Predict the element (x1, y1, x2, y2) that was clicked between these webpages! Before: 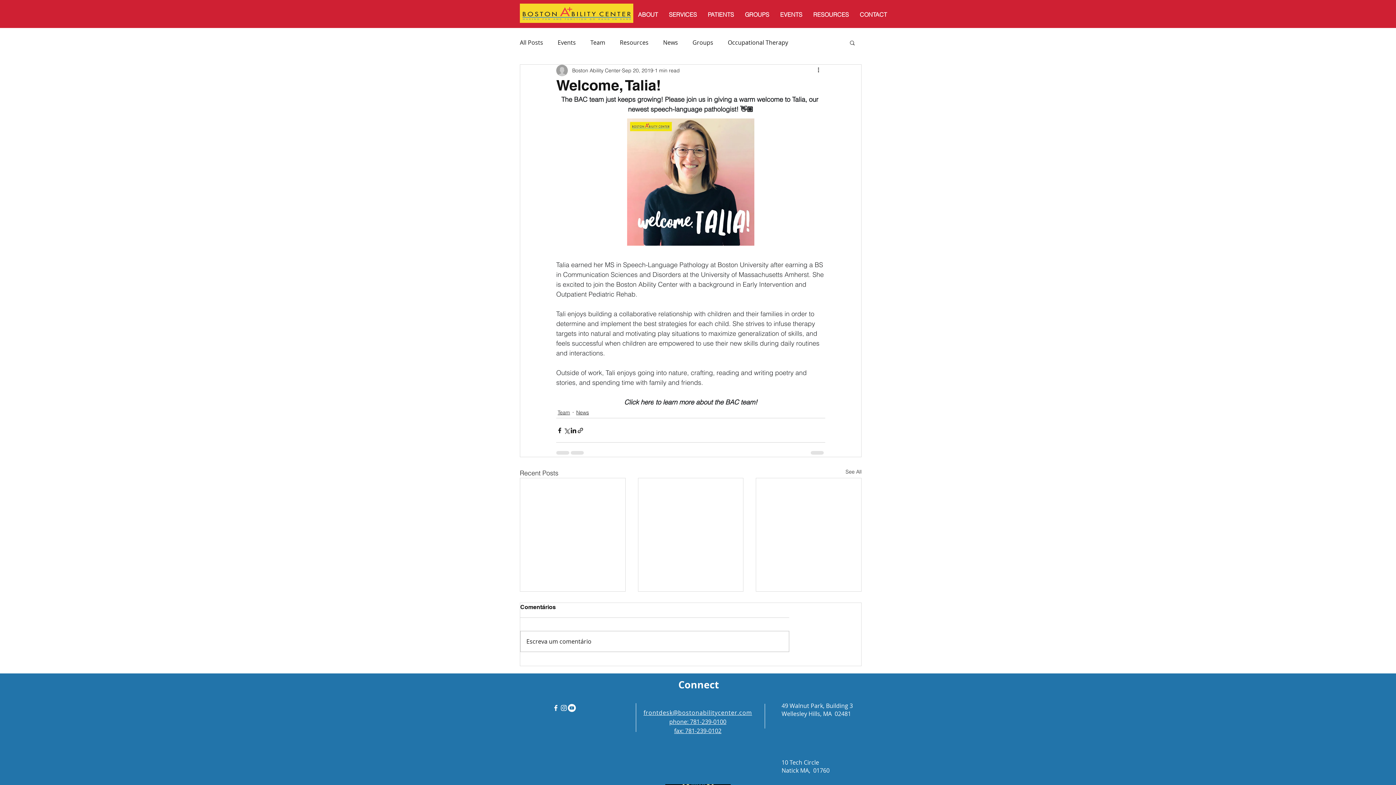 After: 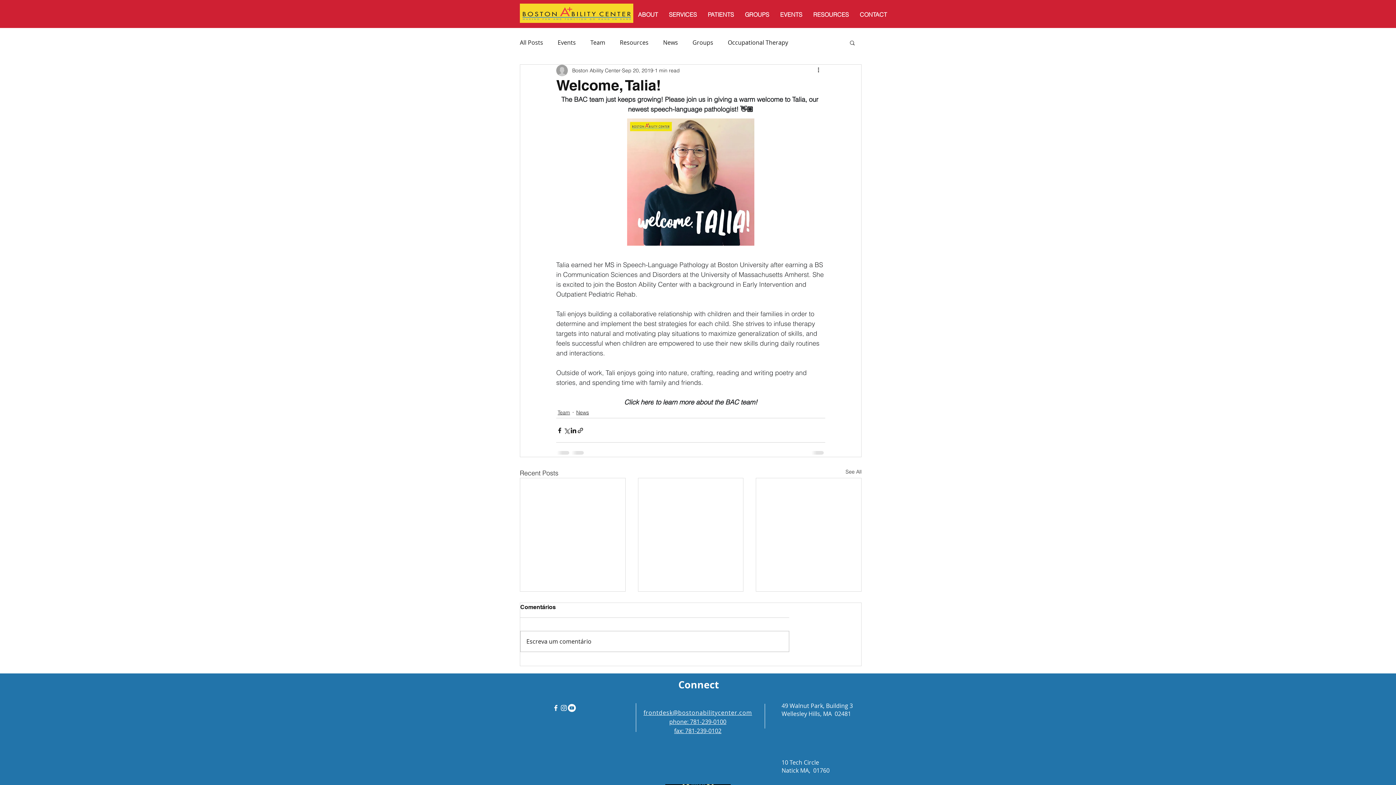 Action: bbox: (643, 709, 752, 717) label: frontdesk@bostonabilitycenter.com